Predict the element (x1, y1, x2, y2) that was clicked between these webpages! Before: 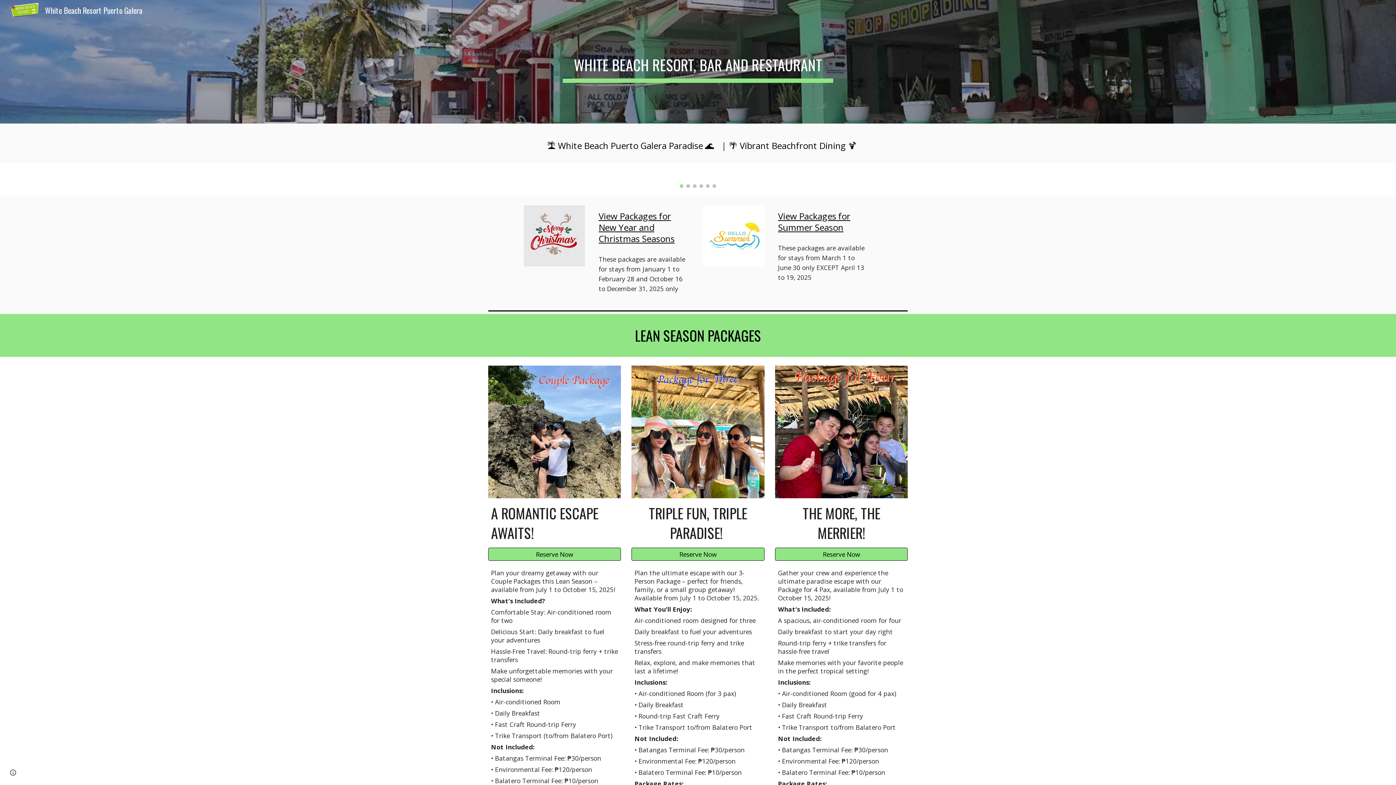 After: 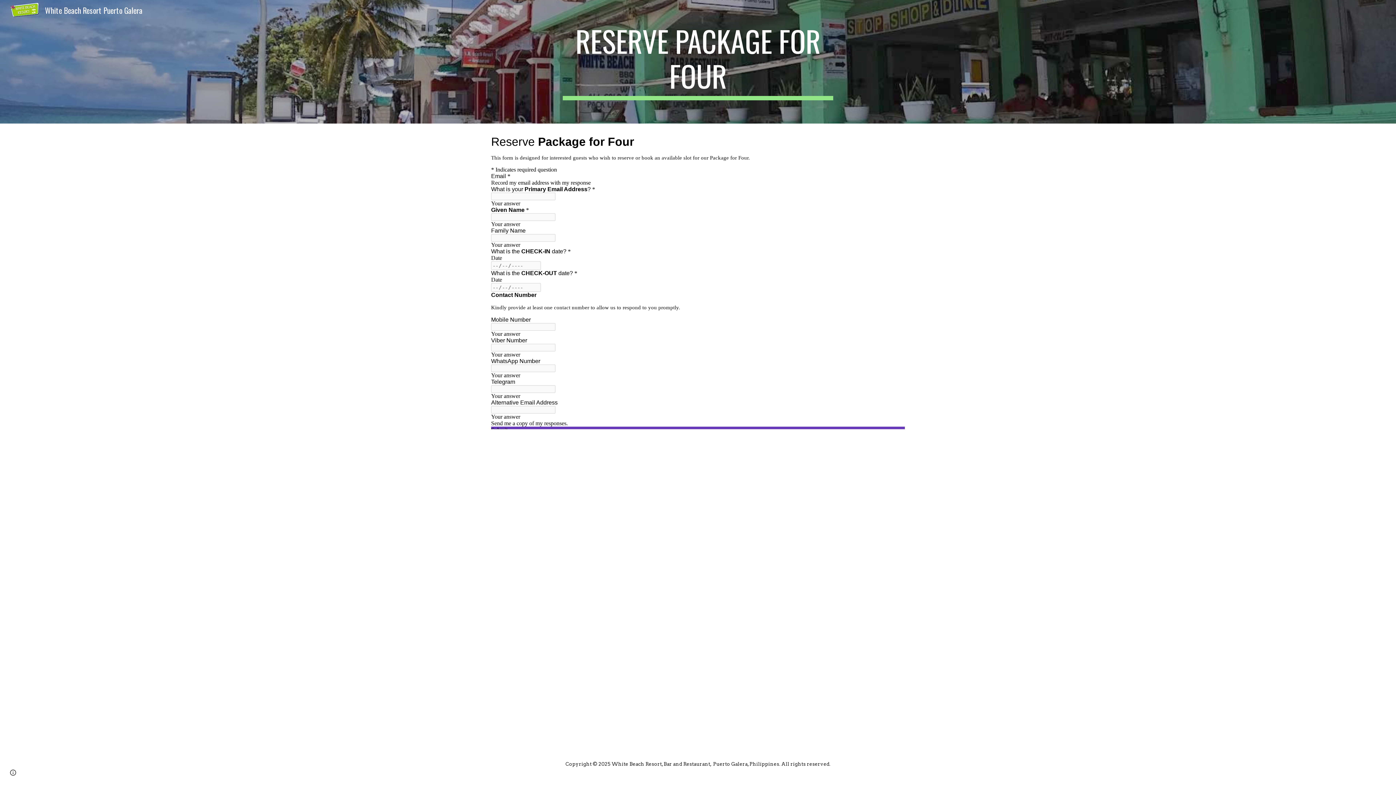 Action: label: Reserve Now bbox: (775, 544, 907, 564)